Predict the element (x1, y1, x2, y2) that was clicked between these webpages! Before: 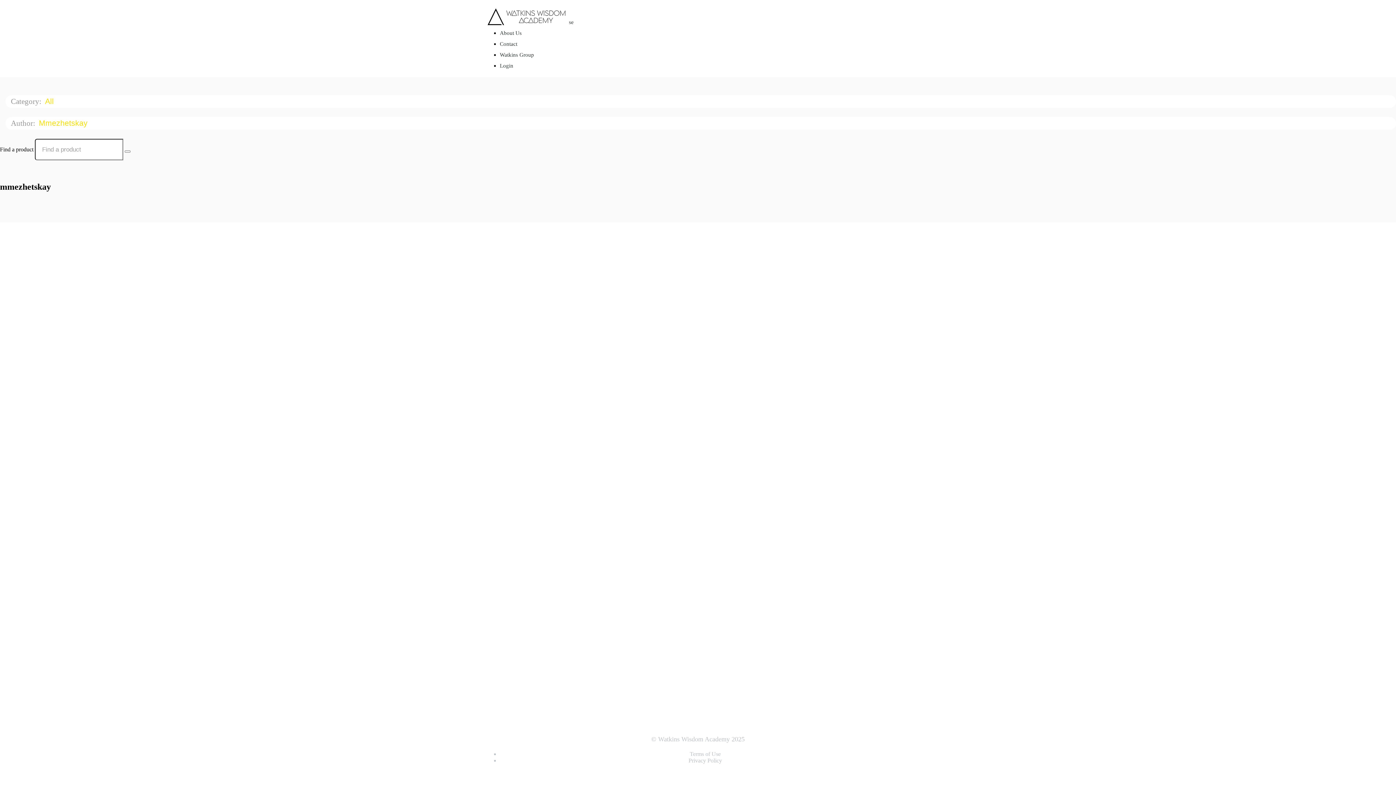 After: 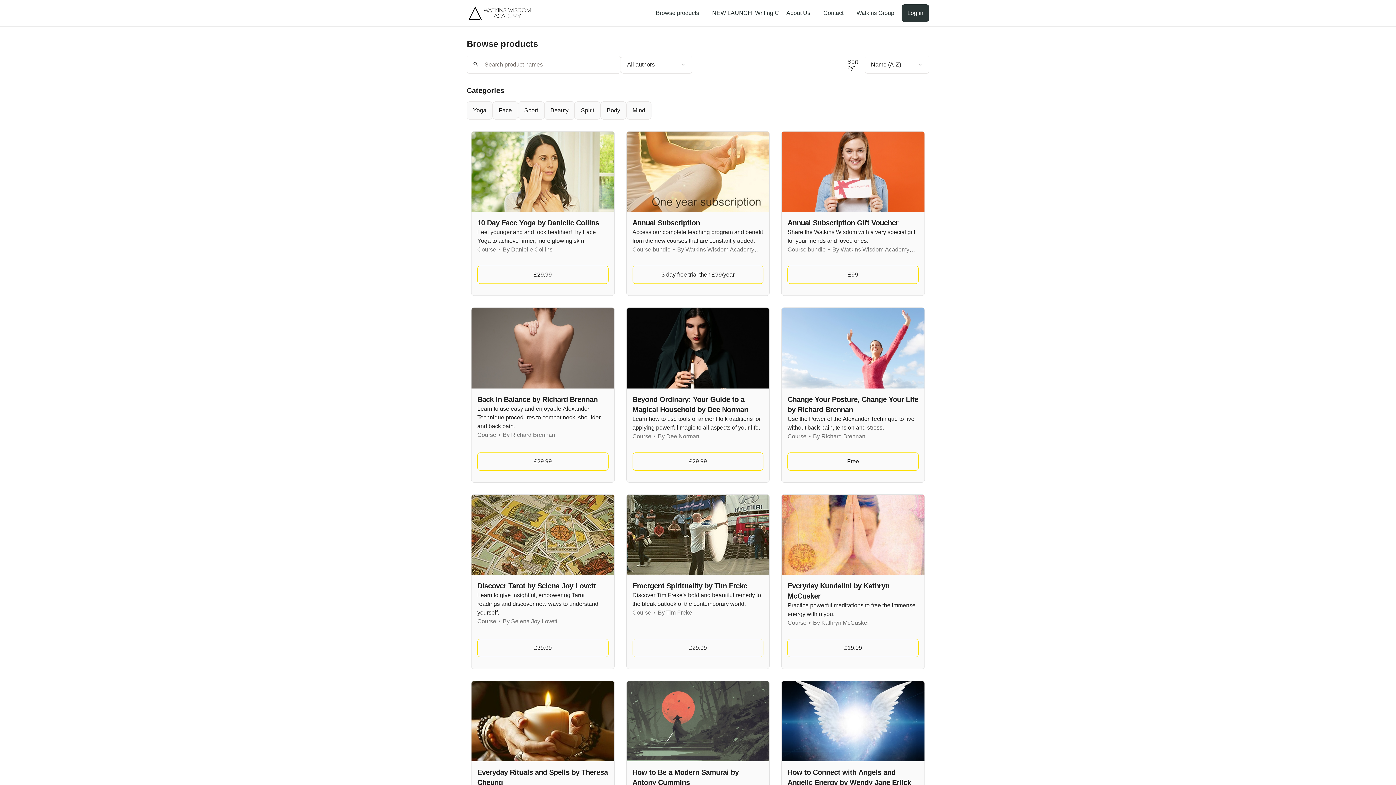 Action: label: Search Courses bbox: (124, 150, 130, 152)